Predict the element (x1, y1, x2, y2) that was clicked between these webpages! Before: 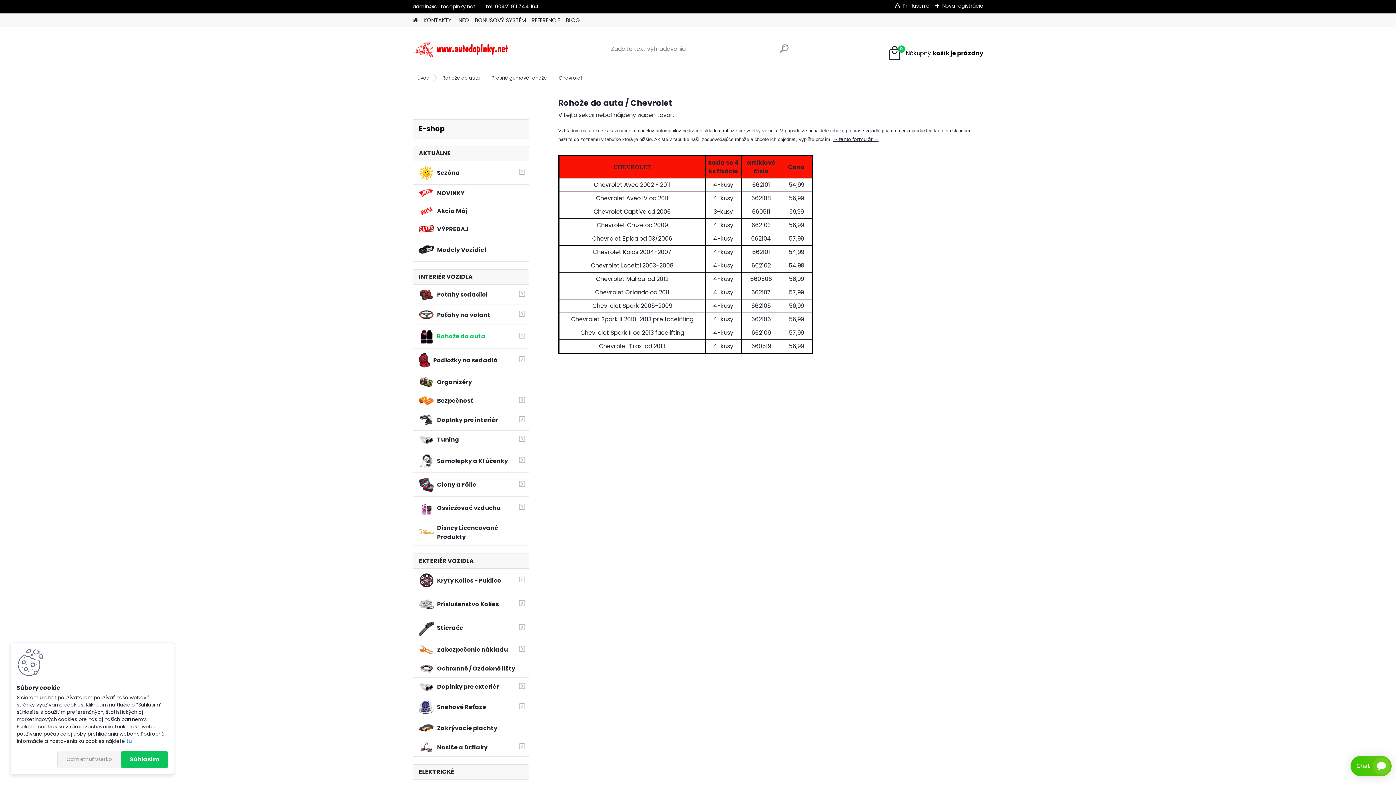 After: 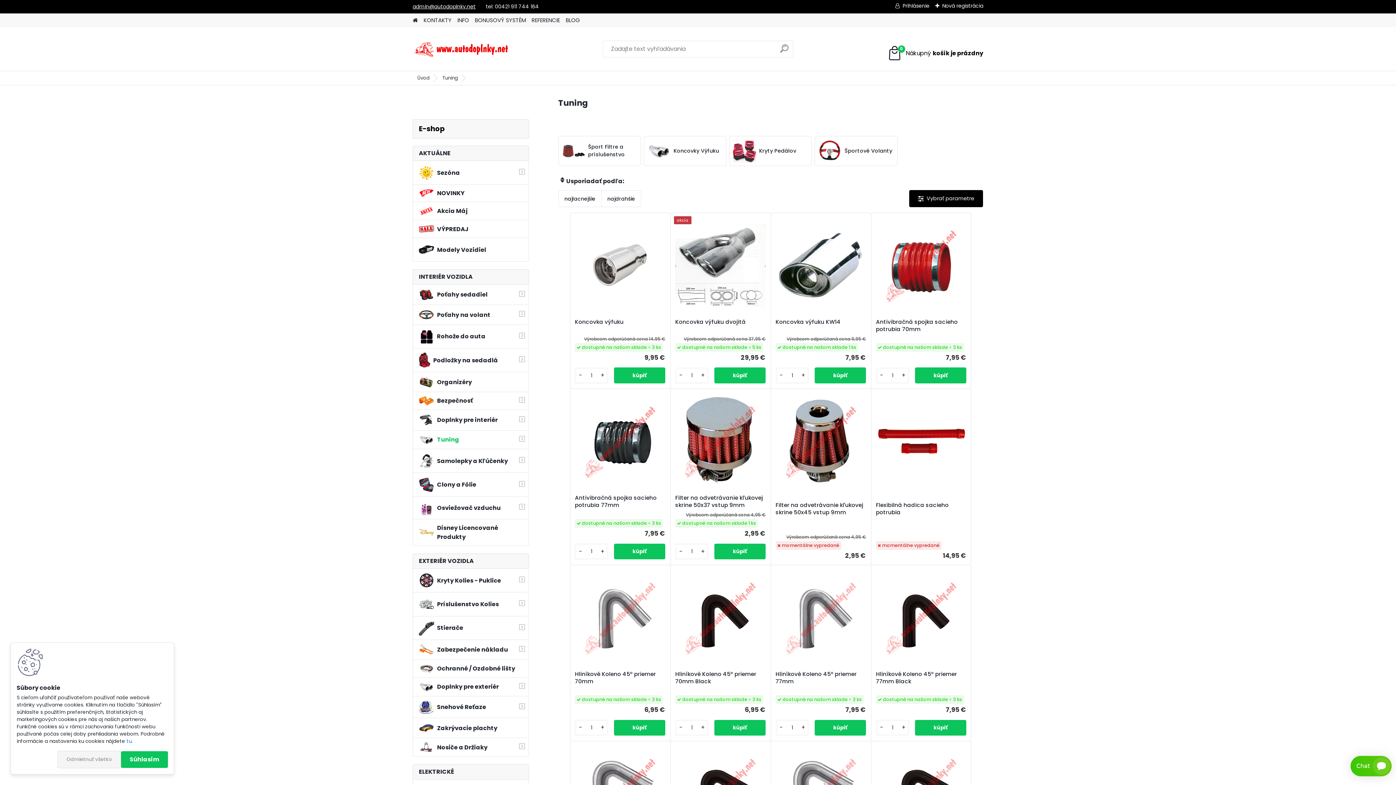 Action: bbox: (412, 430, 529, 449) label: Tuning